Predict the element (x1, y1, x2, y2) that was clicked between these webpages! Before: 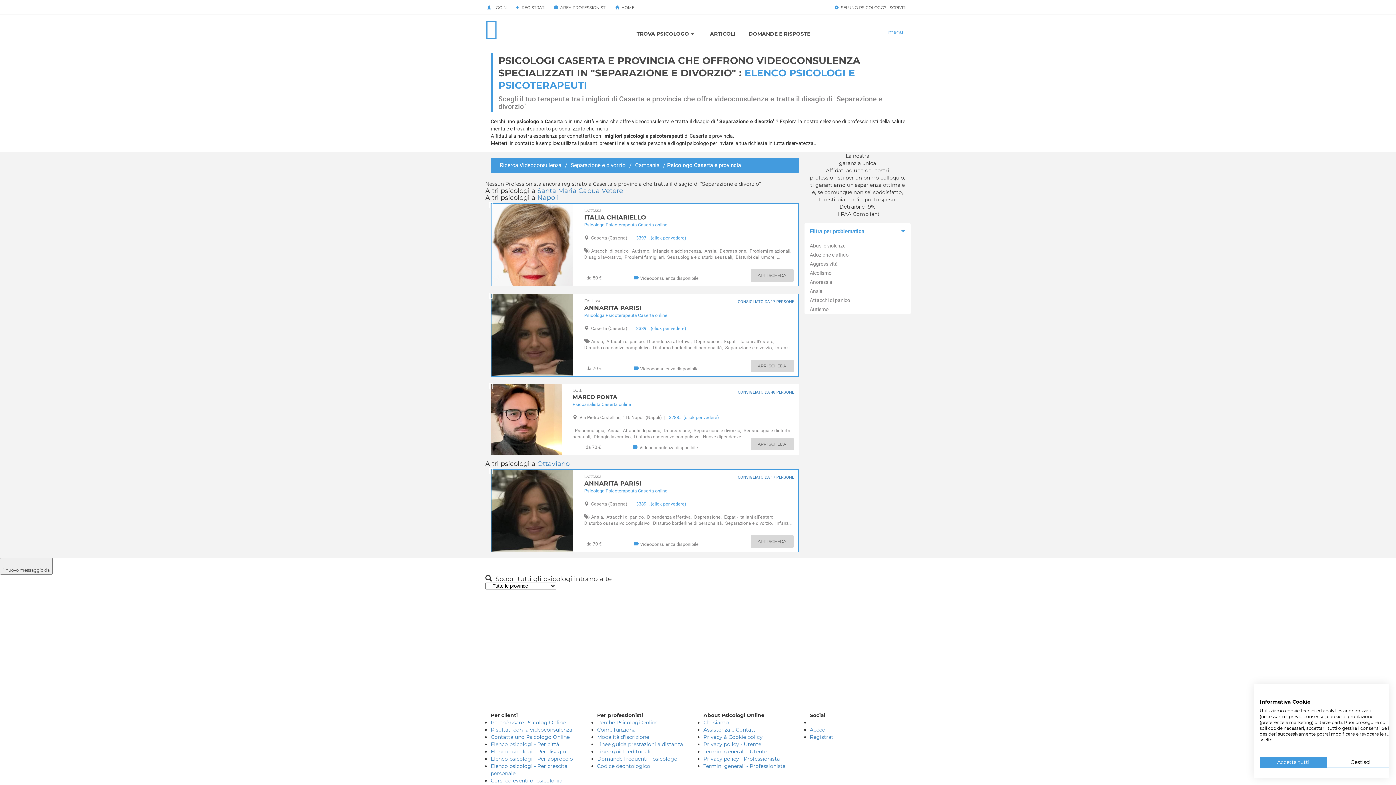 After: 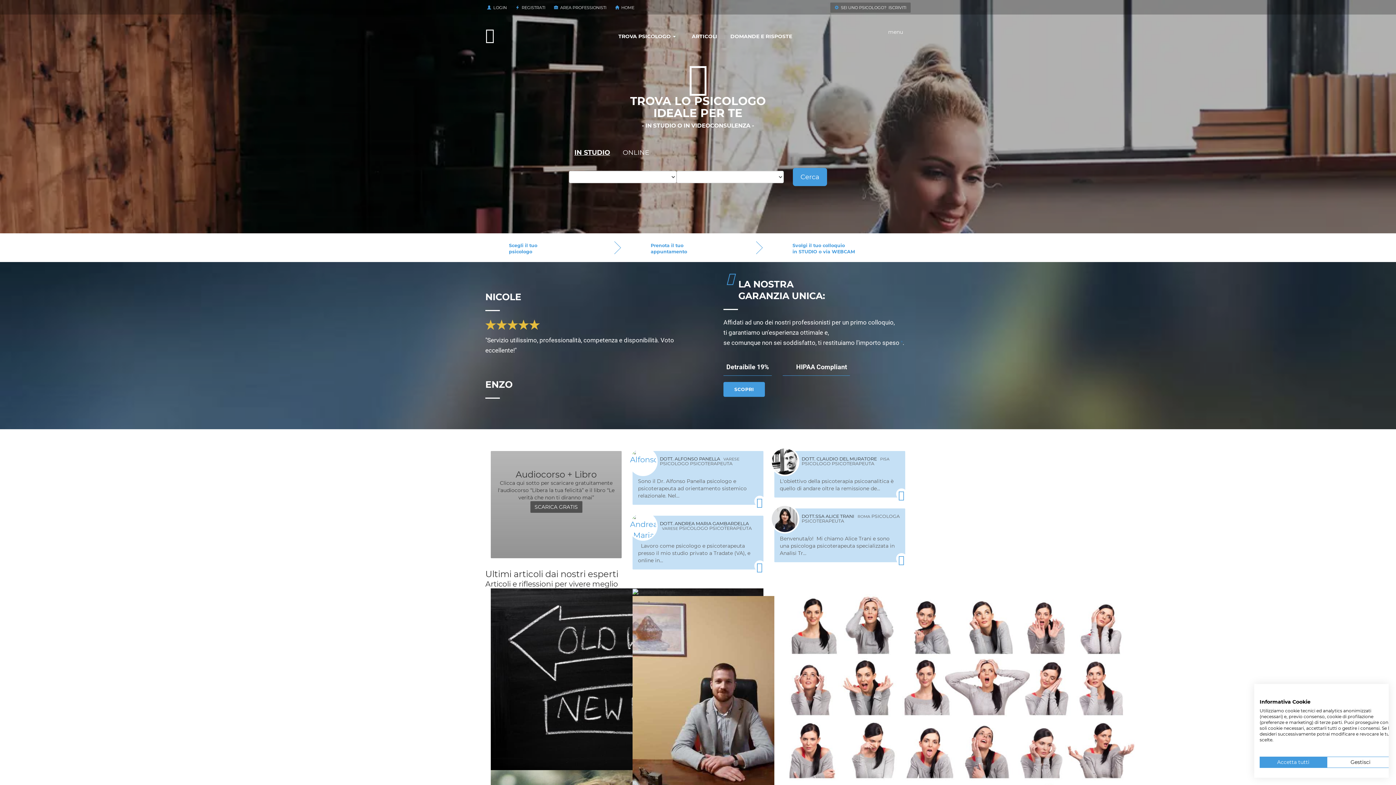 Action: bbox: (615, 5, 634, 10) label:   HOME